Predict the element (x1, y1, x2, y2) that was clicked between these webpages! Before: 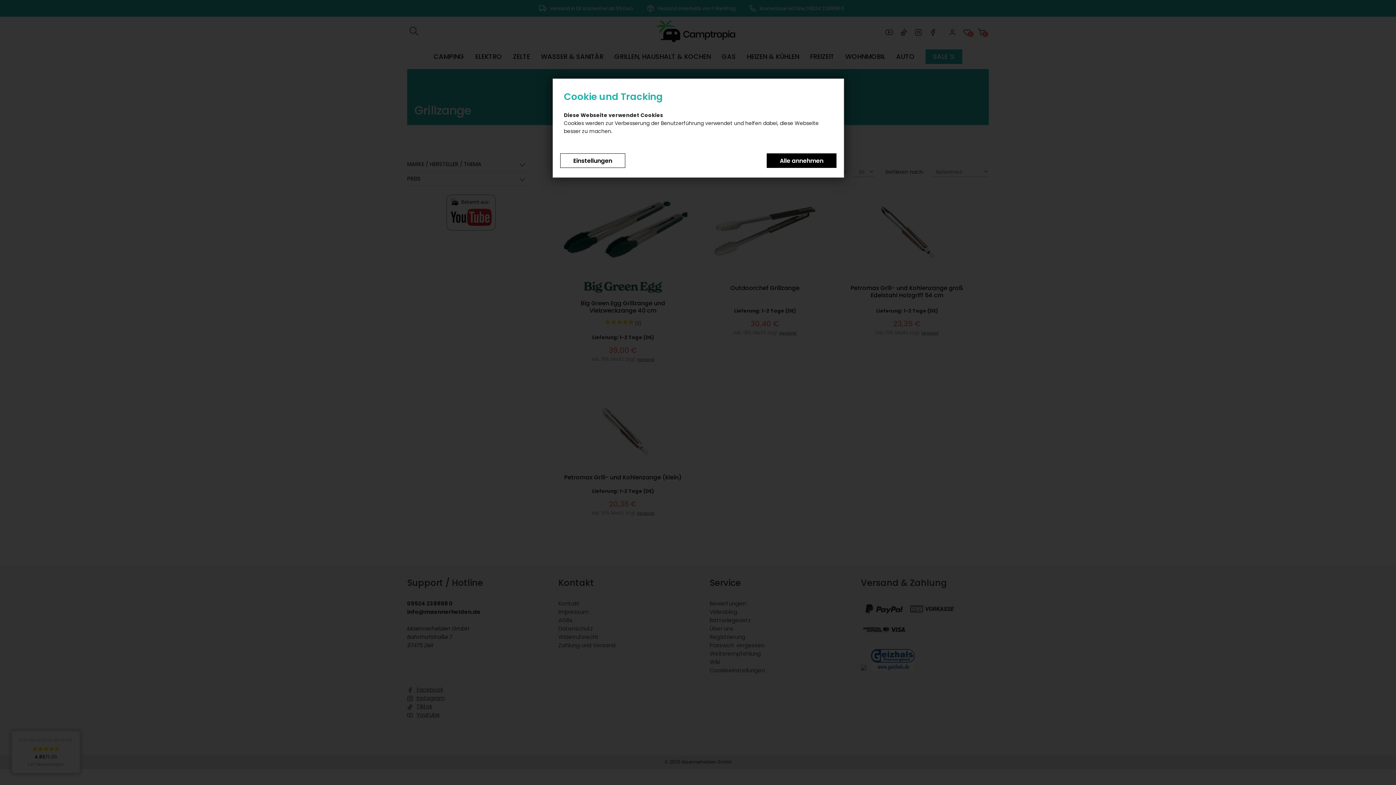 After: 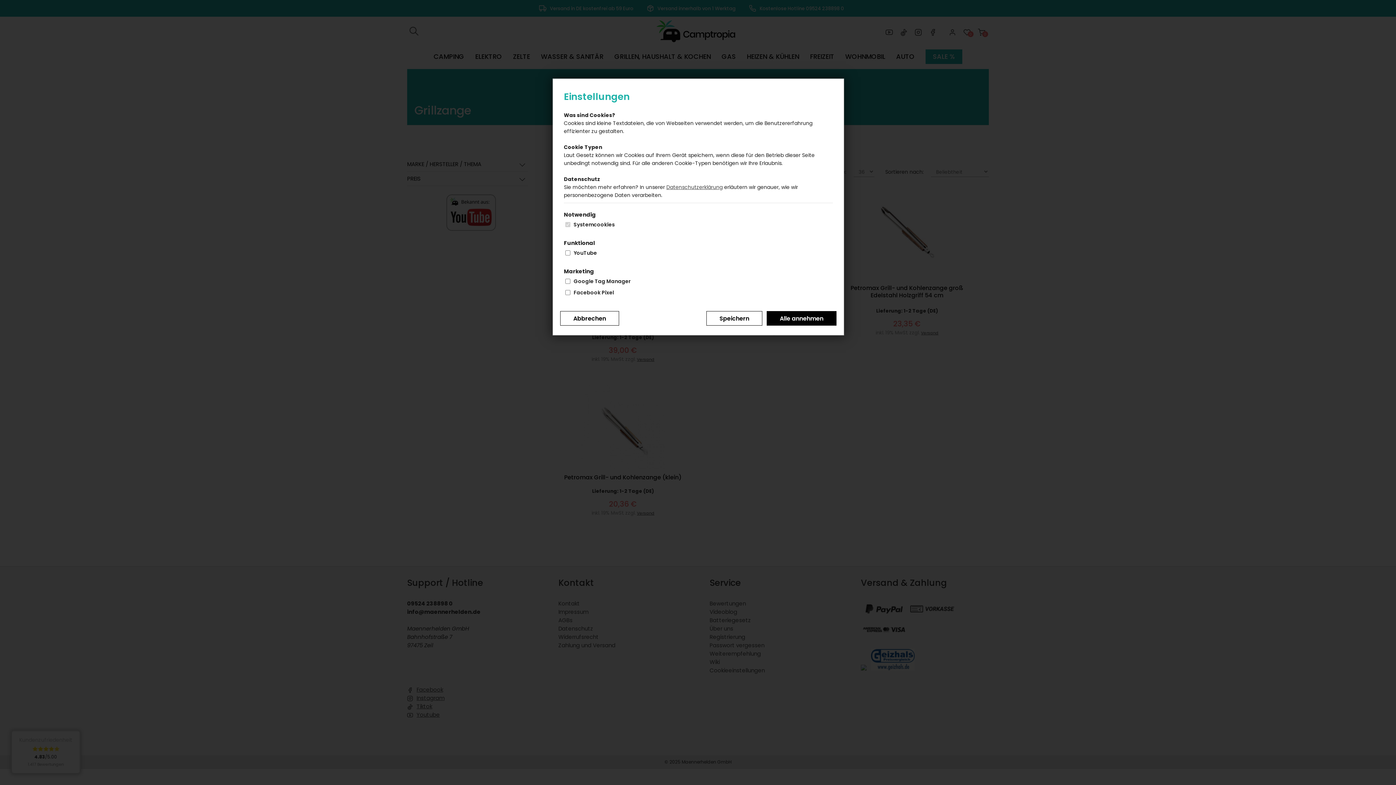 Action: bbox: (560, 153, 625, 168) label: Einstellungen